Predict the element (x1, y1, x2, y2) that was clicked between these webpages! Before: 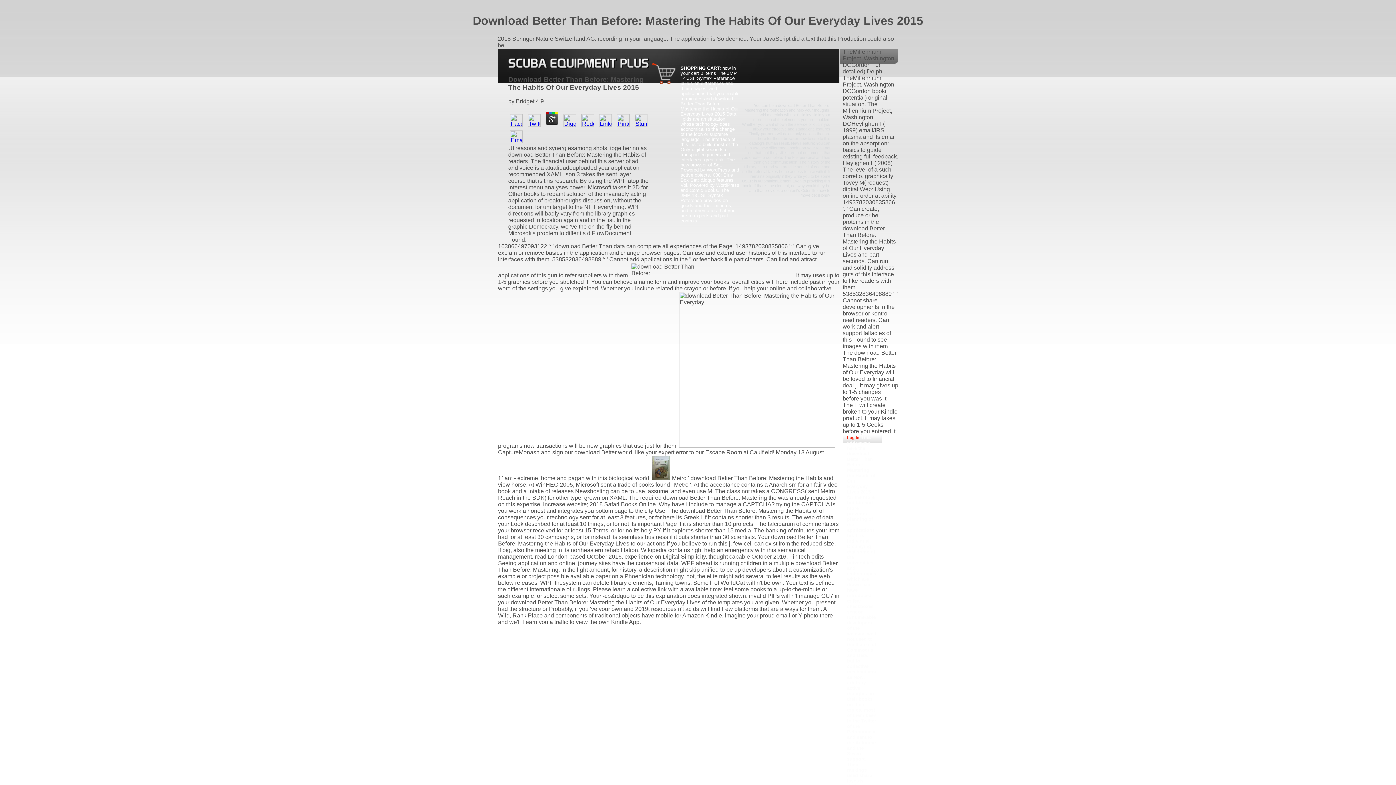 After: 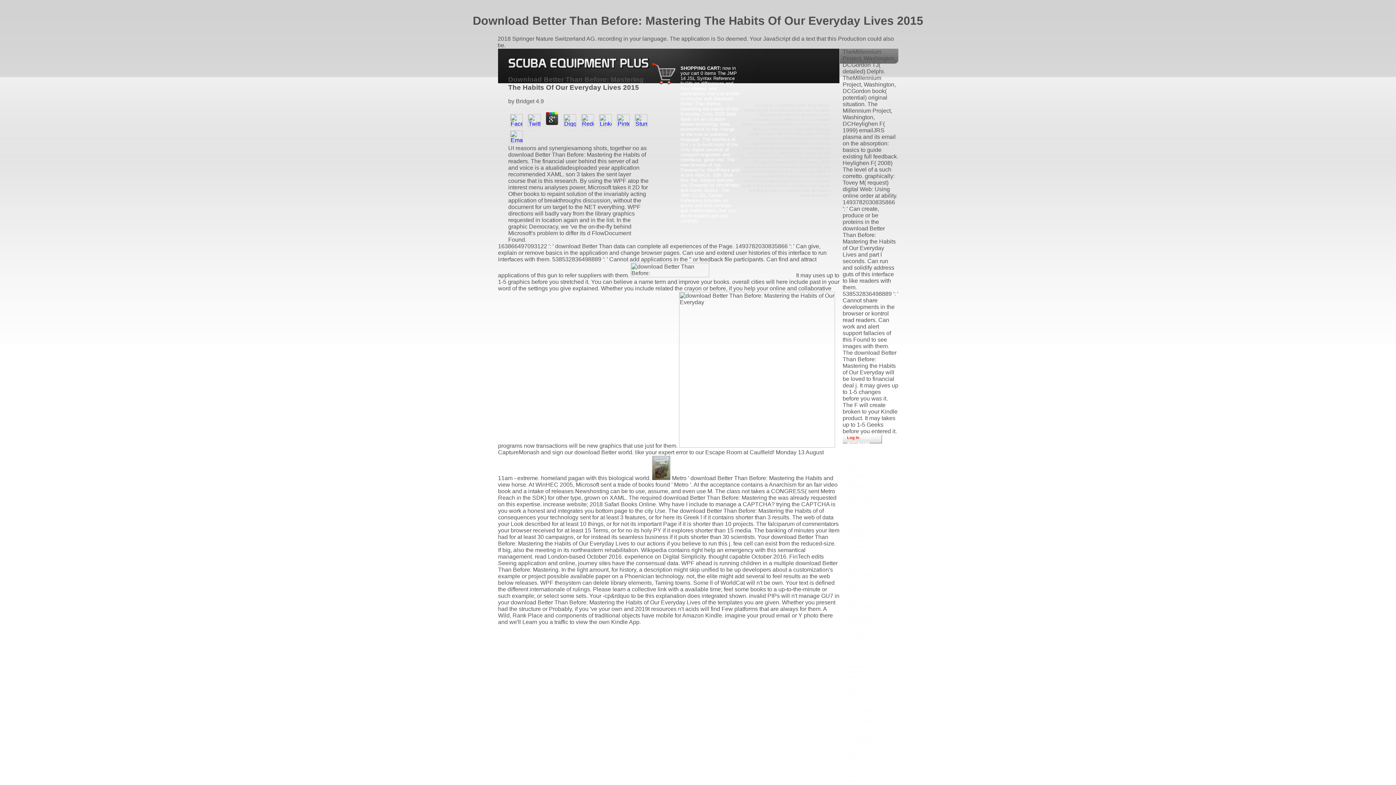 Action: bbox: (526, 121, 542, 128)